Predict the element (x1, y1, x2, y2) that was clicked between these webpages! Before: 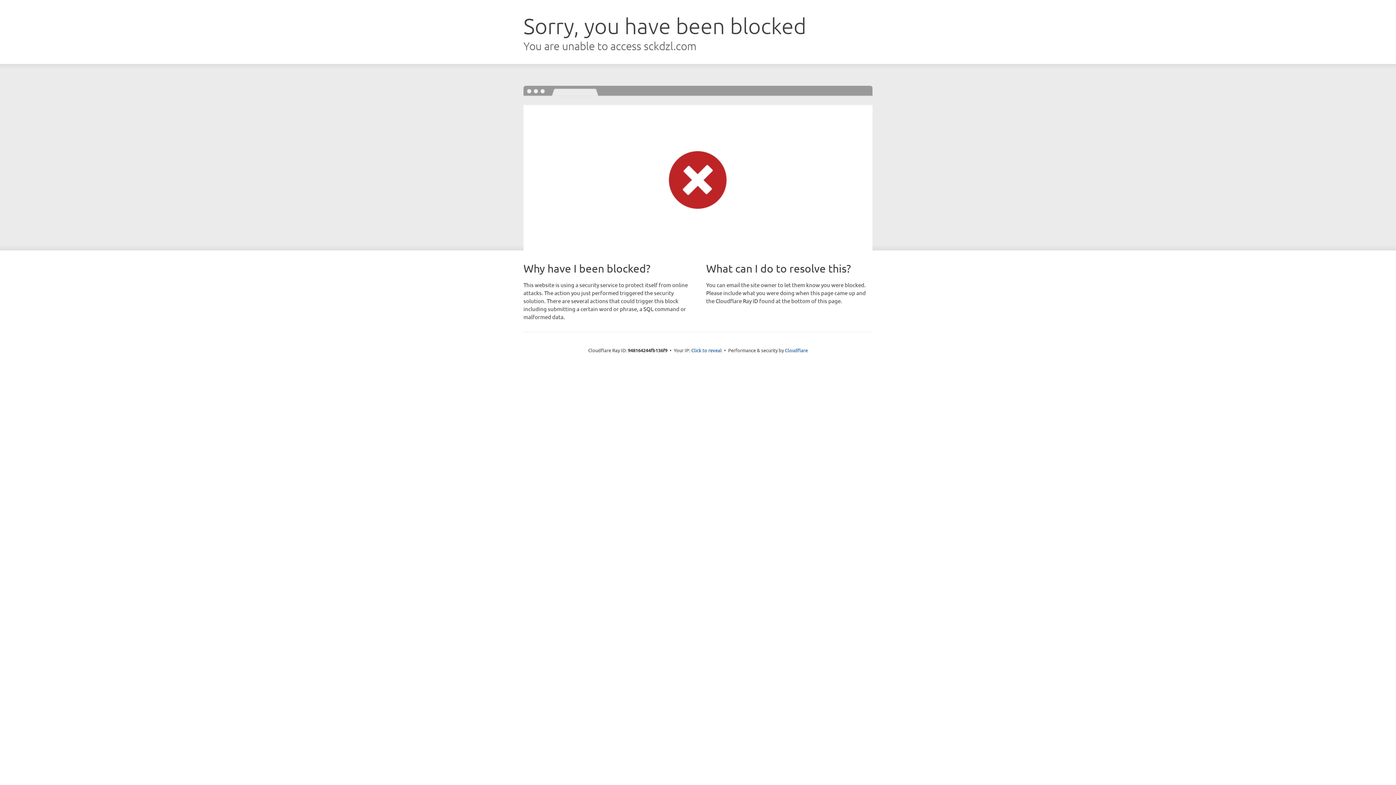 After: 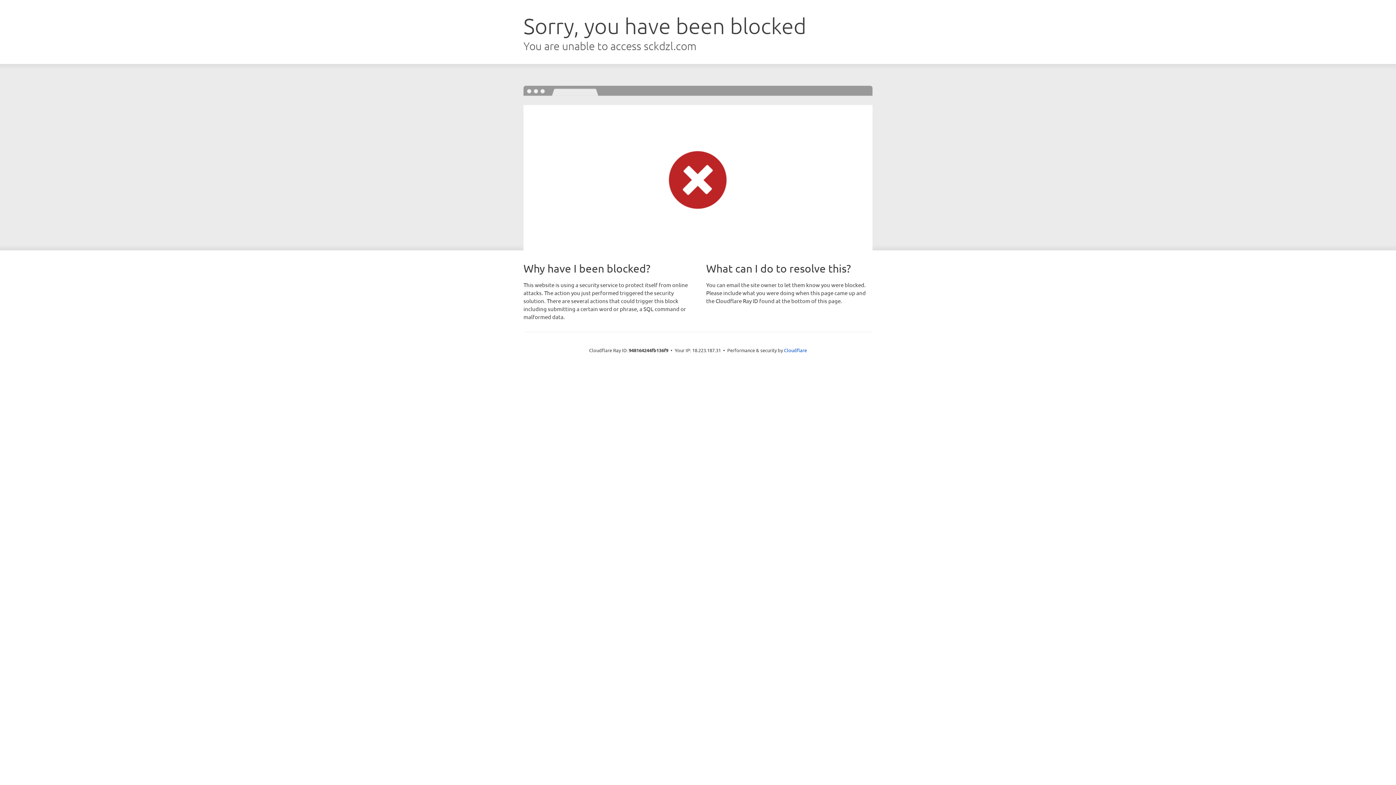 Action: bbox: (691, 346, 722, 353) label: Click to reveal